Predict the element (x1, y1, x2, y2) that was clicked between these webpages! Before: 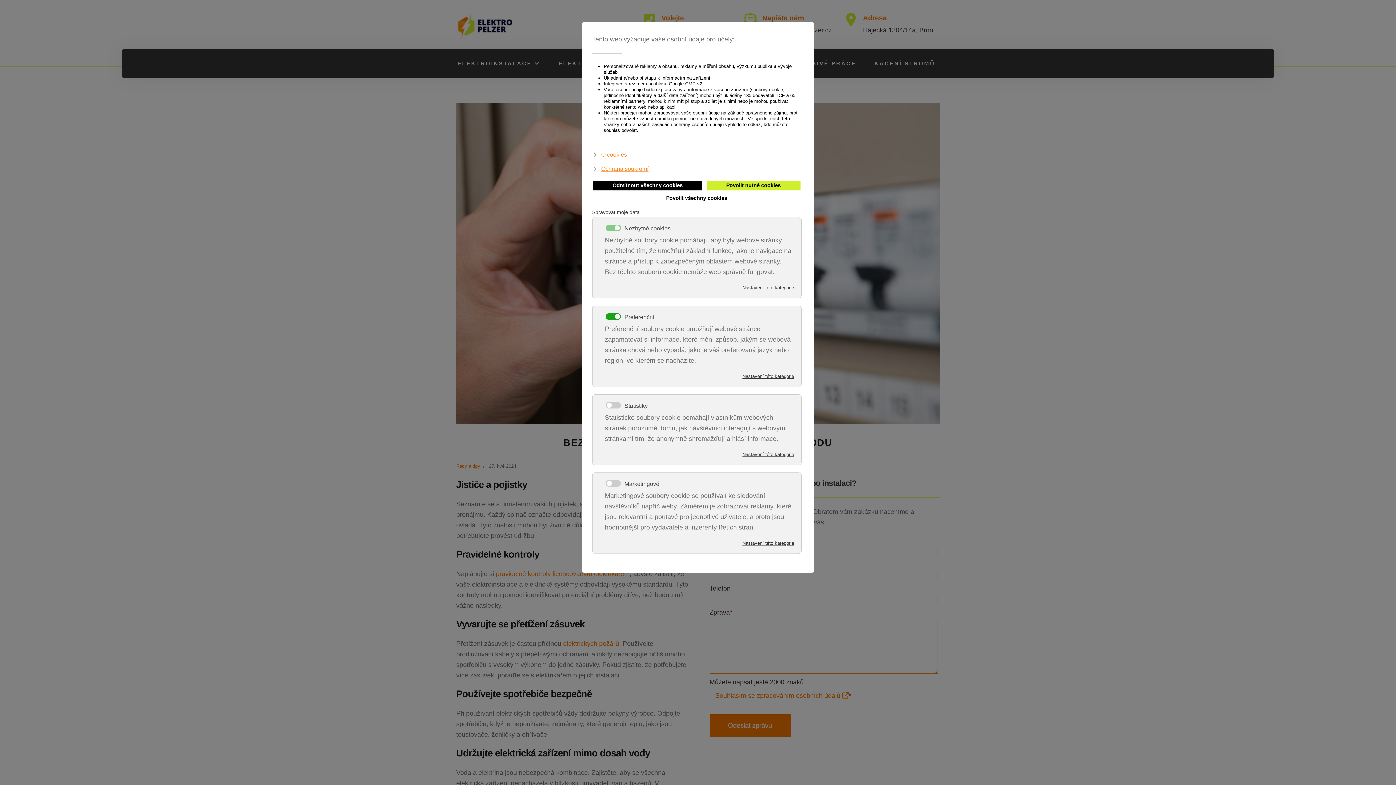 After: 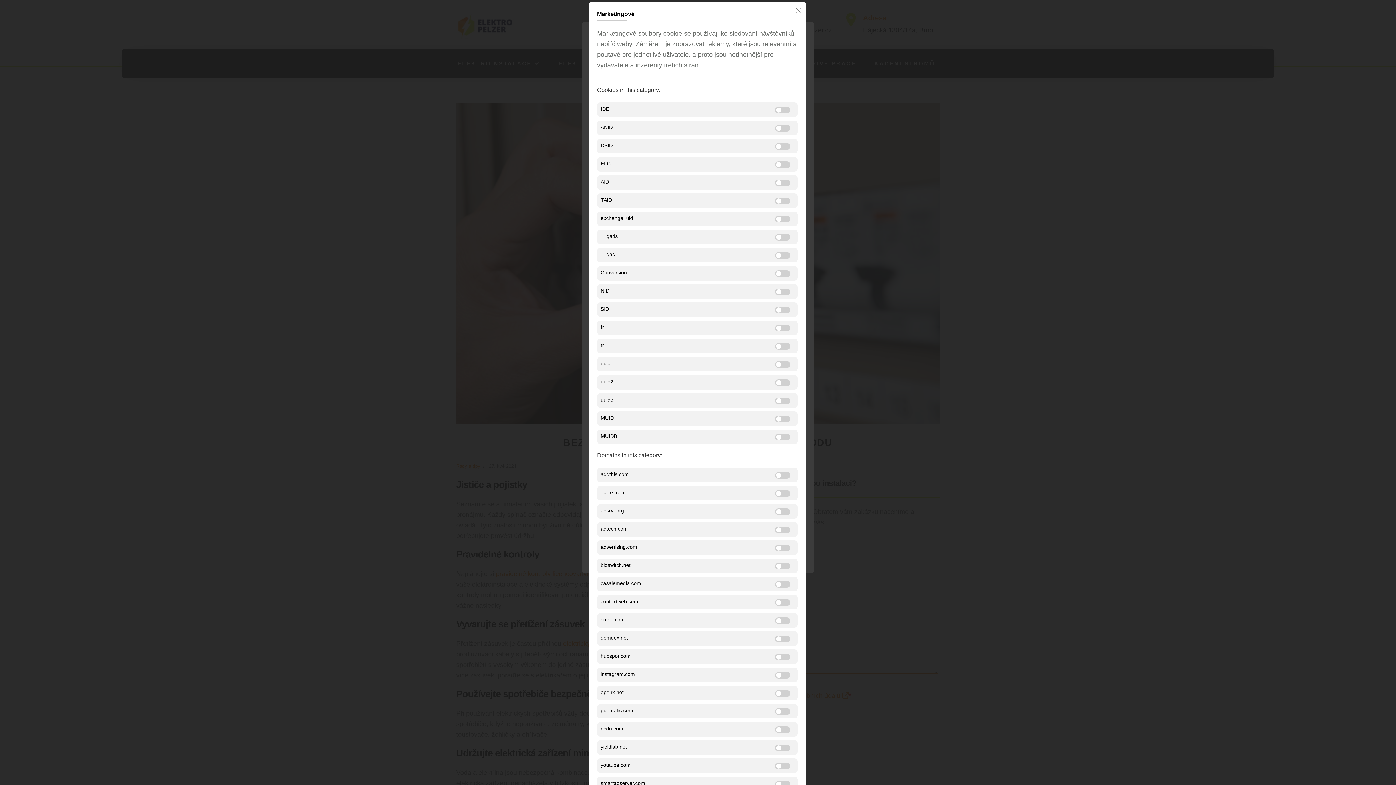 Action: bbox: (624, 480, 661, 487) label: Marketingové